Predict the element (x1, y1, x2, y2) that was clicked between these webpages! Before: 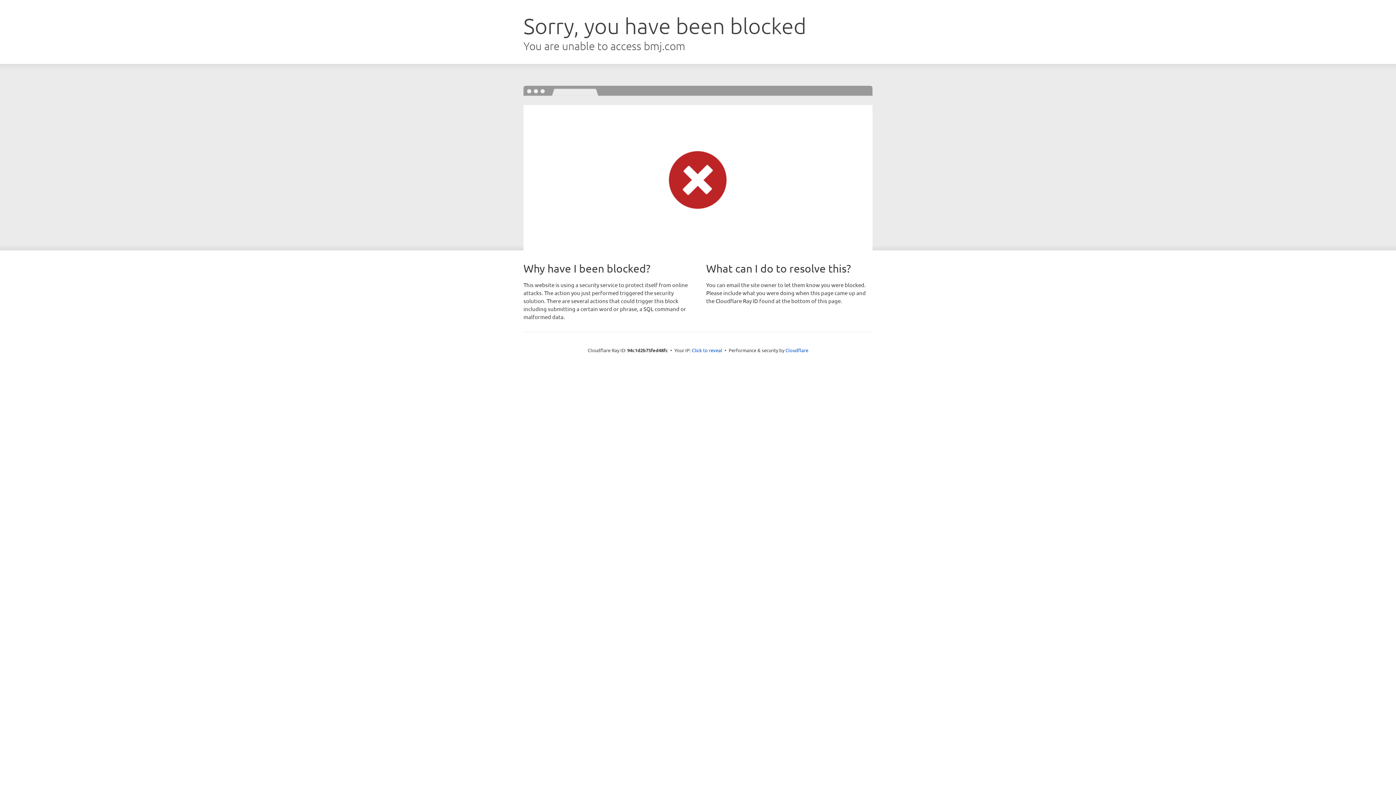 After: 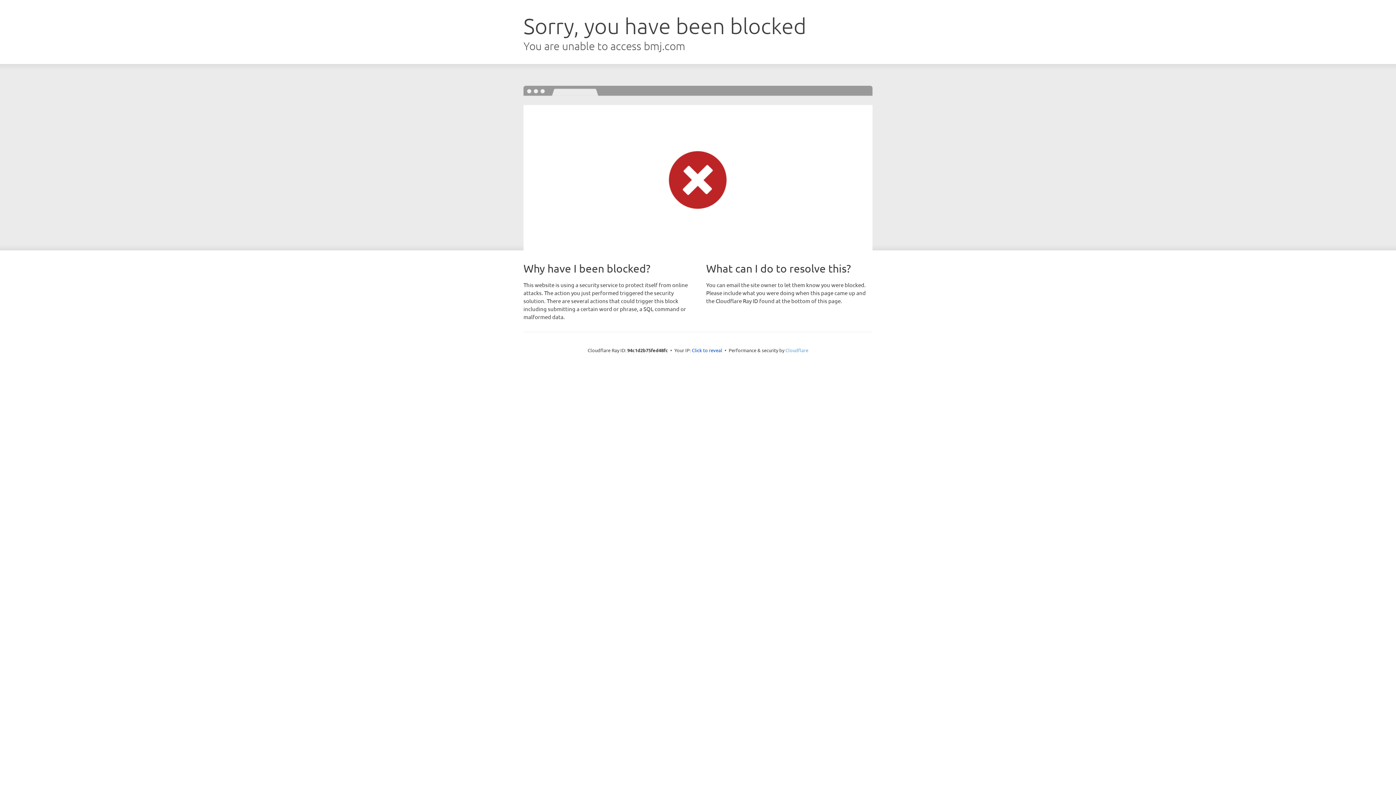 Action: bbox: (785, 347, 808, 353) label: Cloudflare